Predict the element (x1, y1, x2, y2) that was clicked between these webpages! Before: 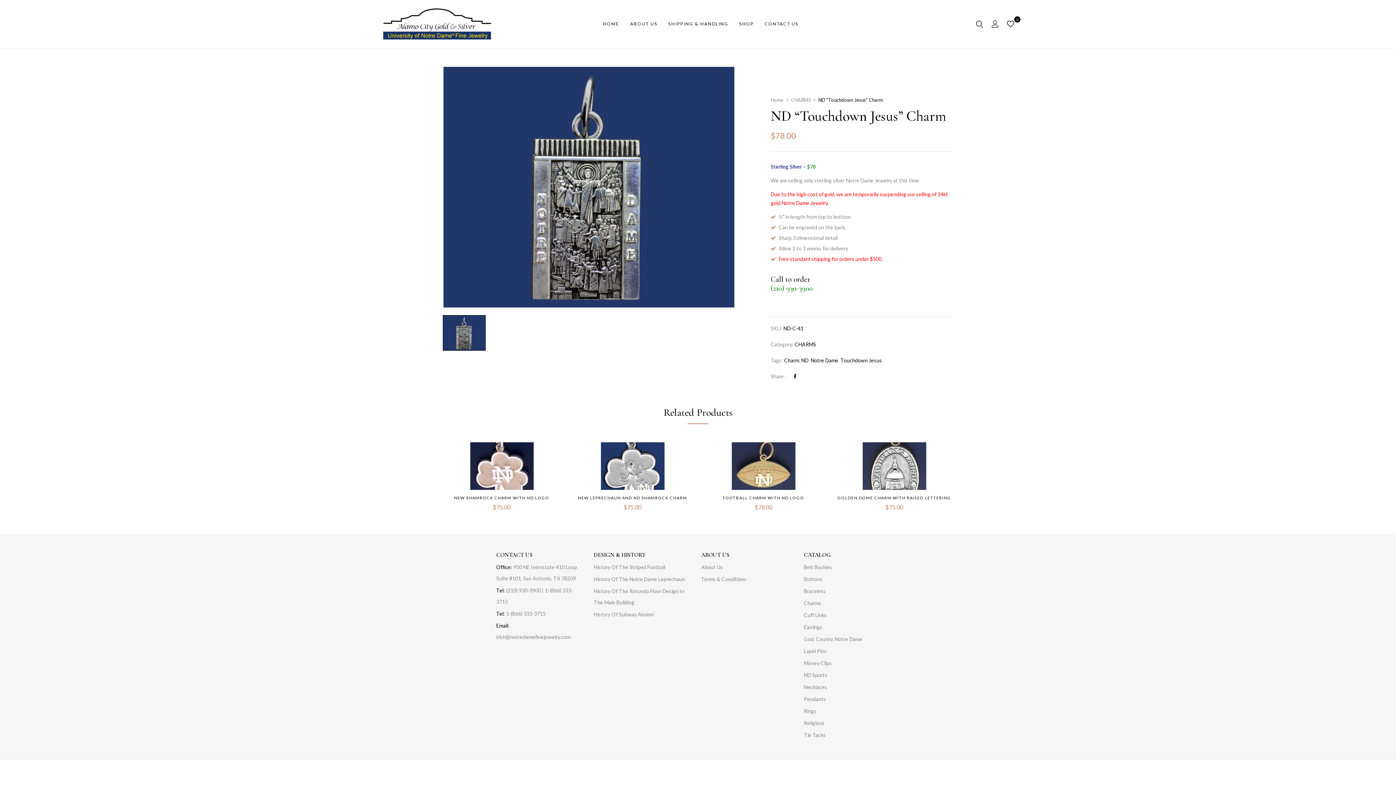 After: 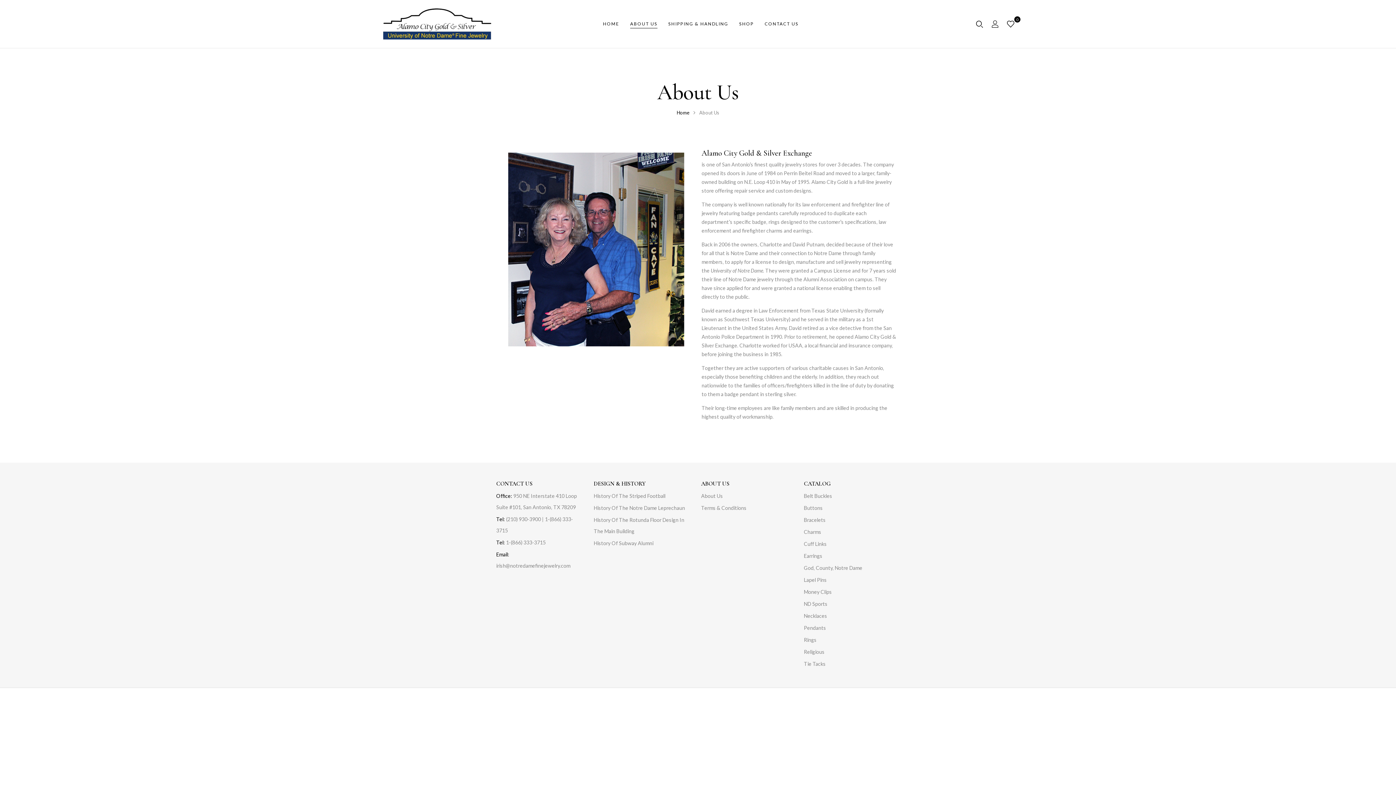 Action: bbox: (701, 561, 793, 573) label: About Us